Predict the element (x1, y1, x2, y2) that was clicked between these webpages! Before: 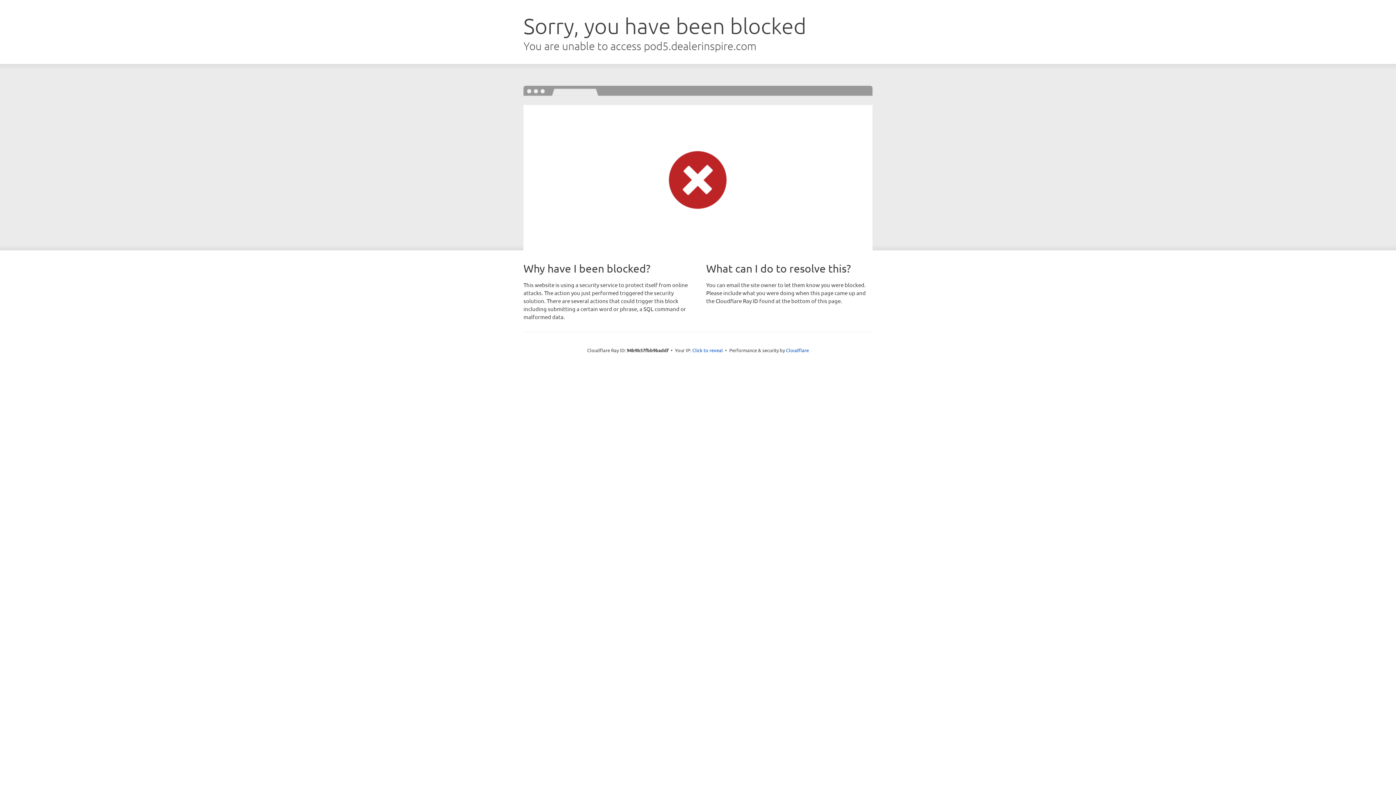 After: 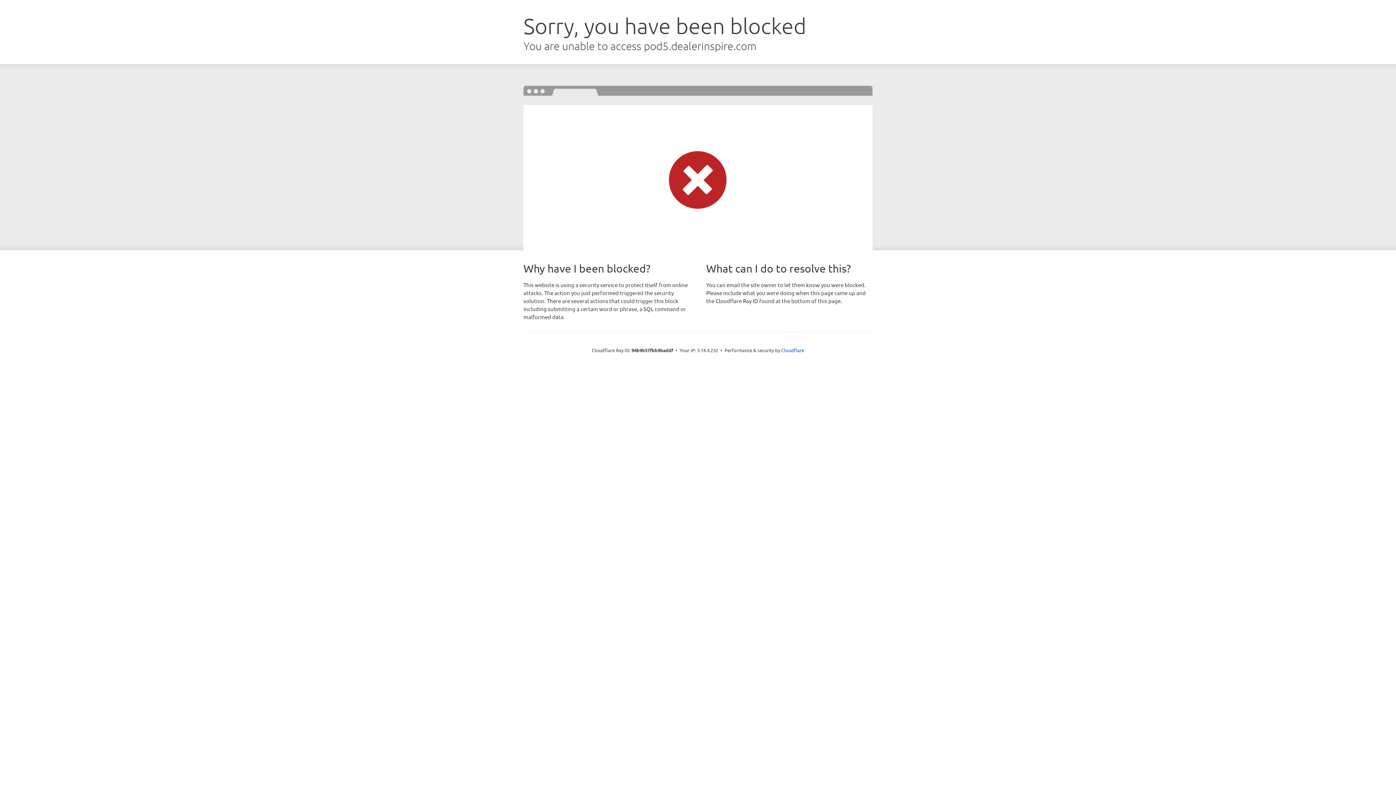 Action: label: Click to reveal bbox: (692, 346, 723, 353)